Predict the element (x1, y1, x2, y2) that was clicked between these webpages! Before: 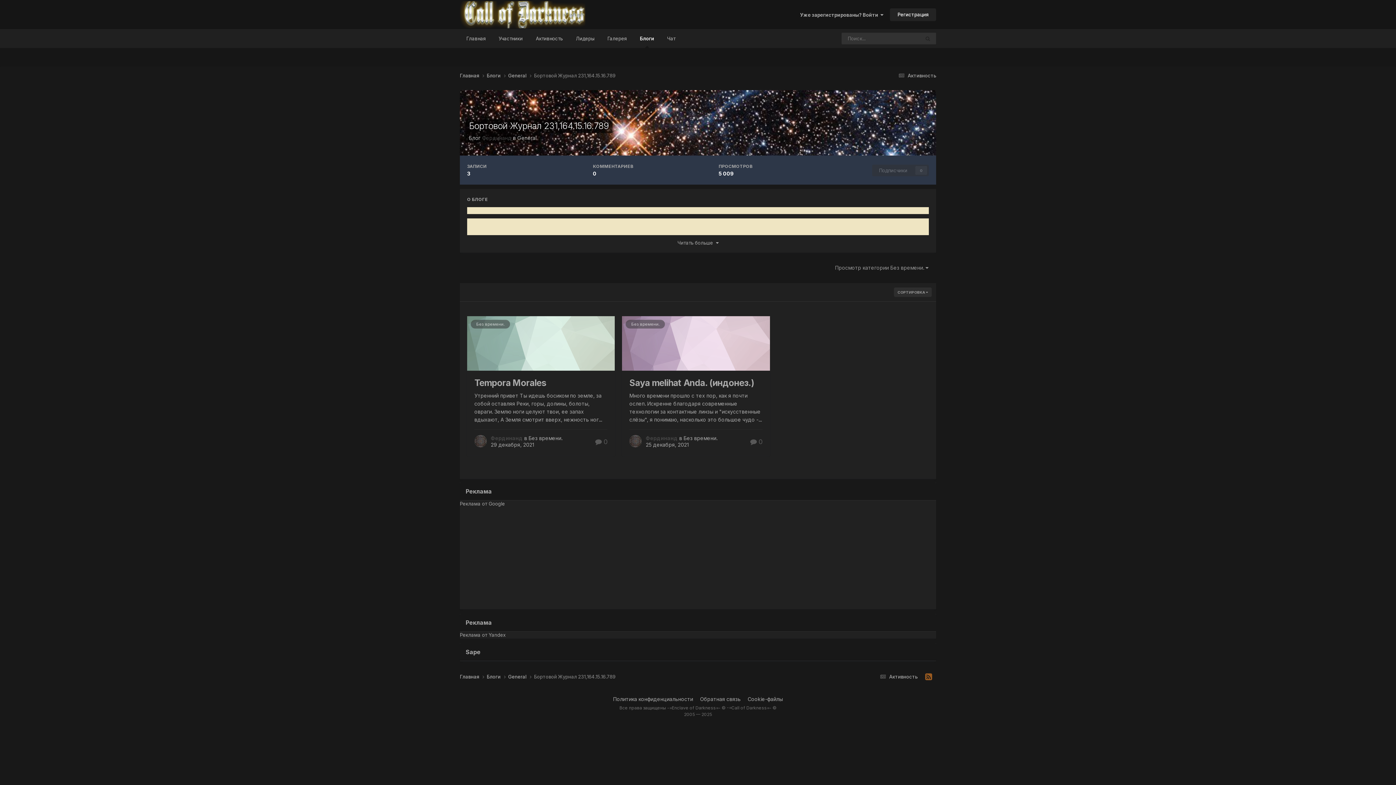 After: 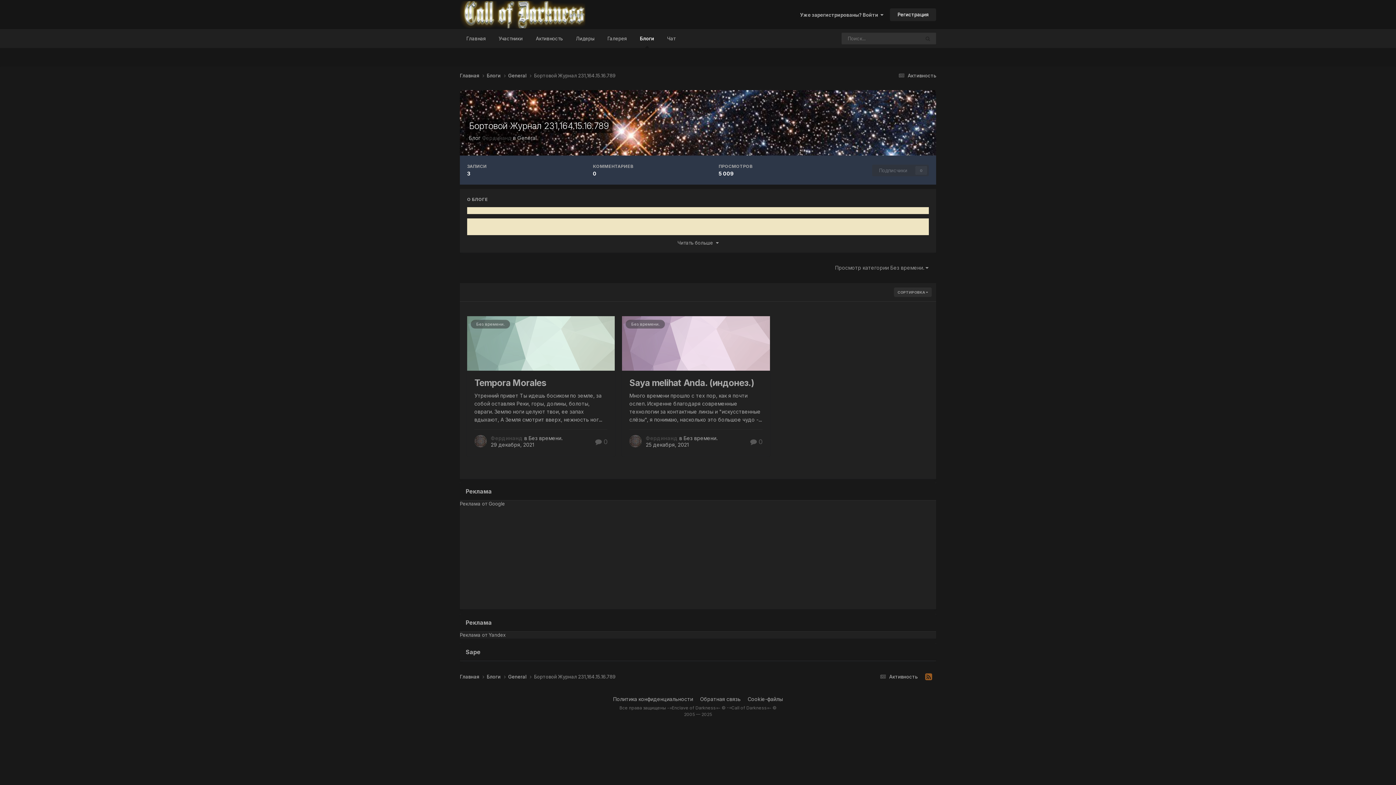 Action: bbox: (631, 321, 659, 327) label: Без времени.